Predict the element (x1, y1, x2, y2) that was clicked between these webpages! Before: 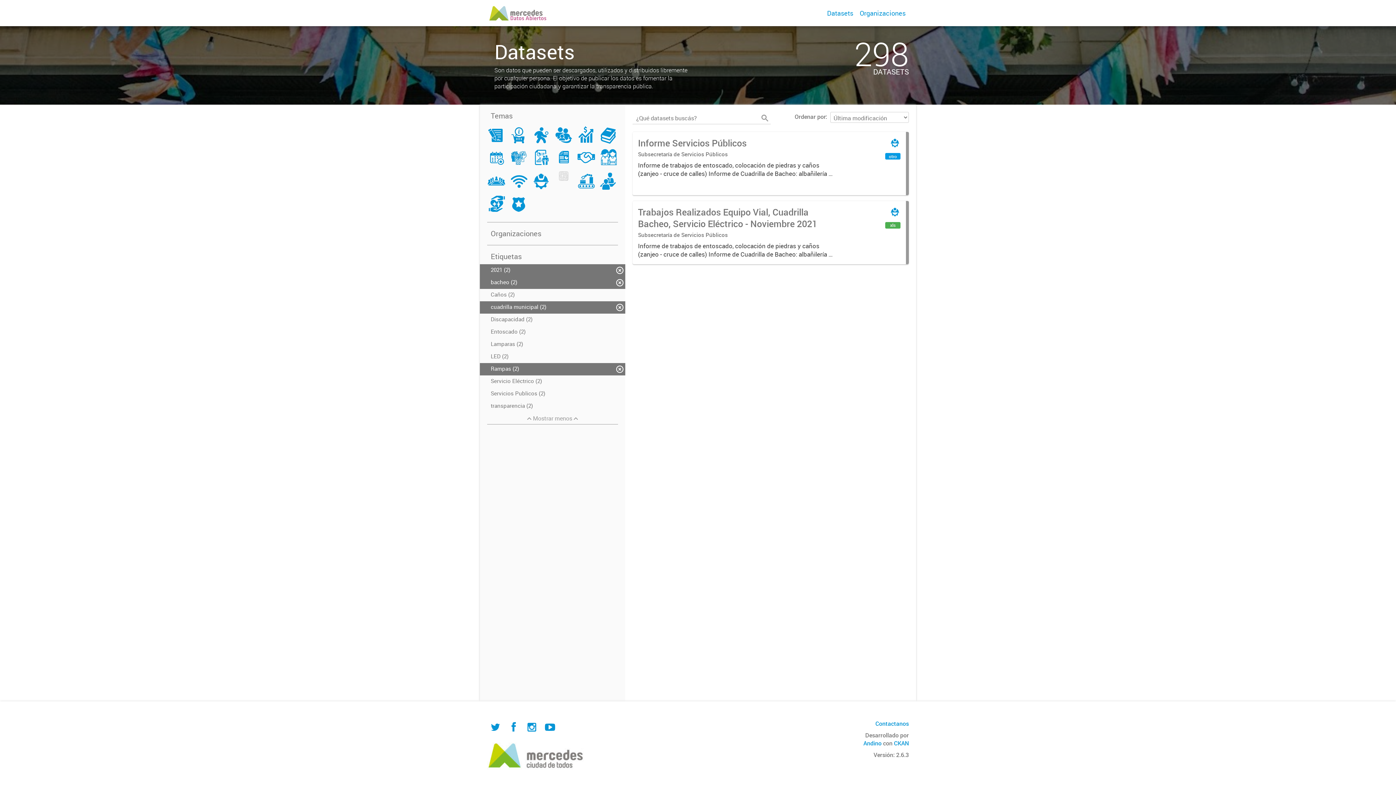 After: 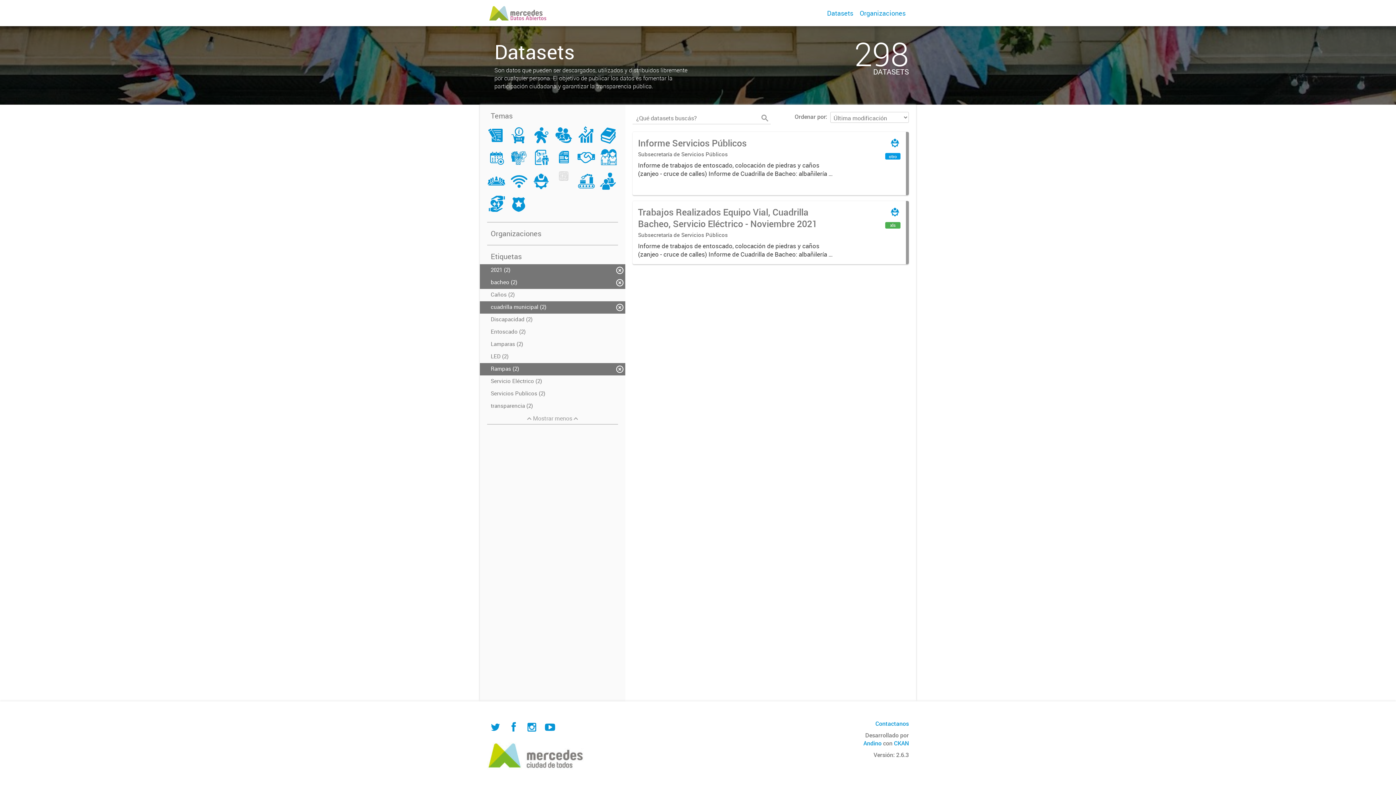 Action: bbox: (531, 176, 551, 184)